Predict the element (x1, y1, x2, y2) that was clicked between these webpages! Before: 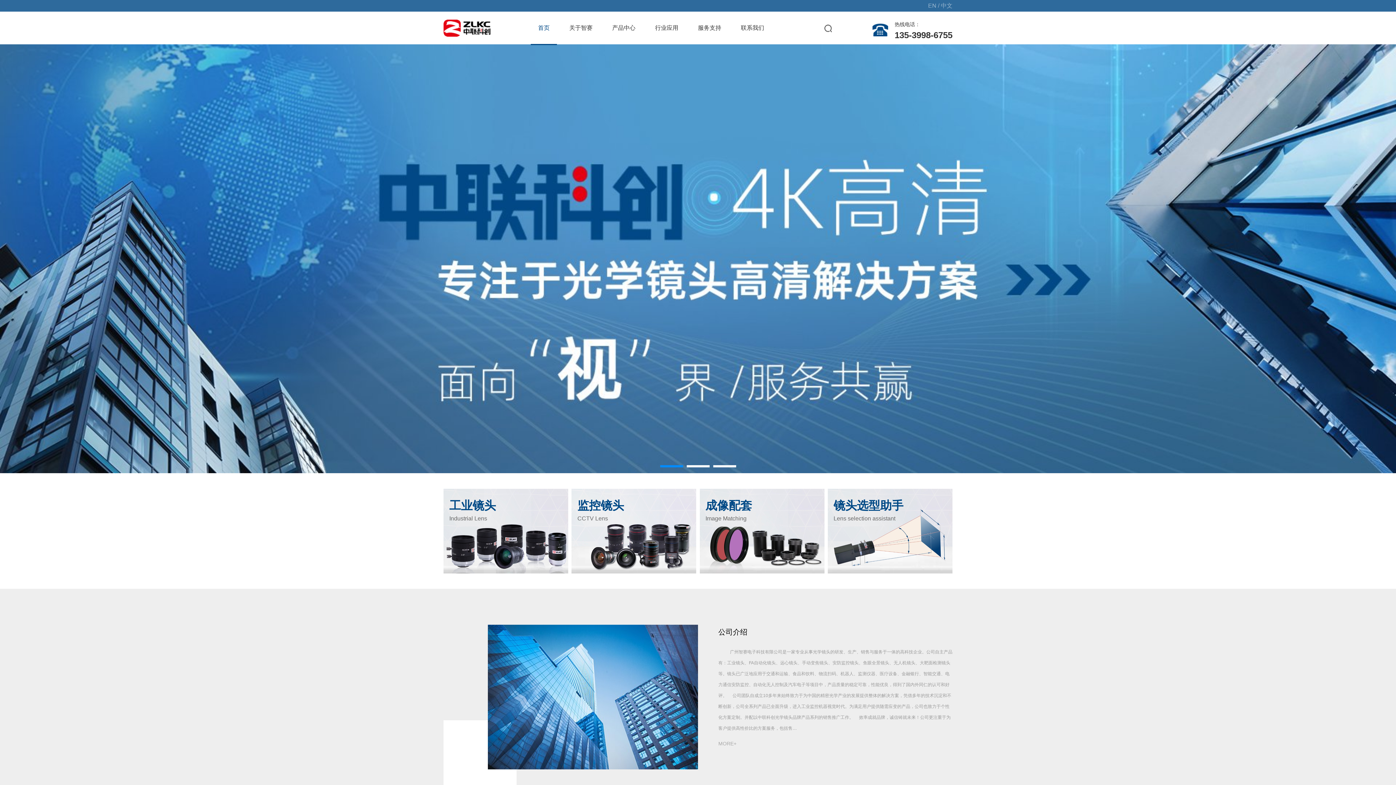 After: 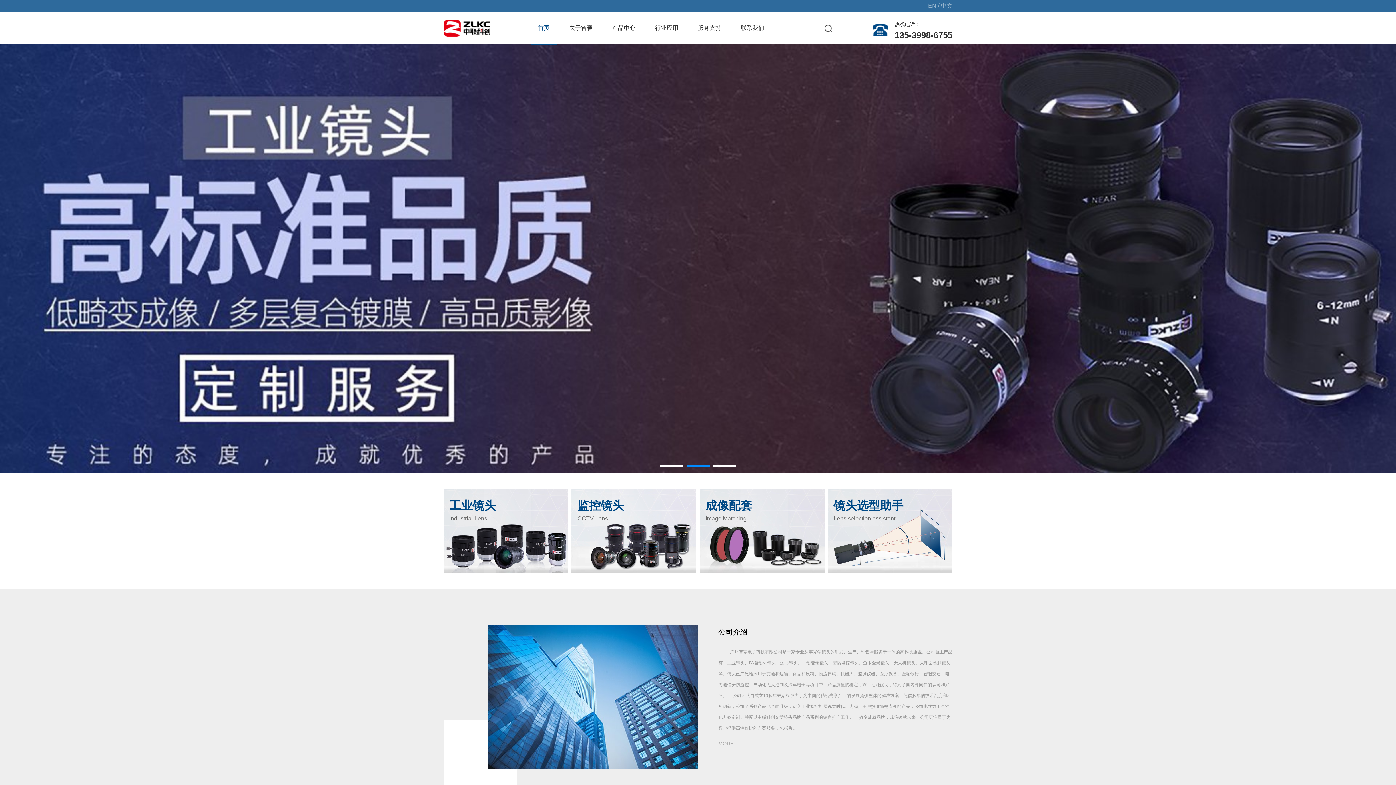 Action: label: 中文 bbox: (941, 2, 952, 8)